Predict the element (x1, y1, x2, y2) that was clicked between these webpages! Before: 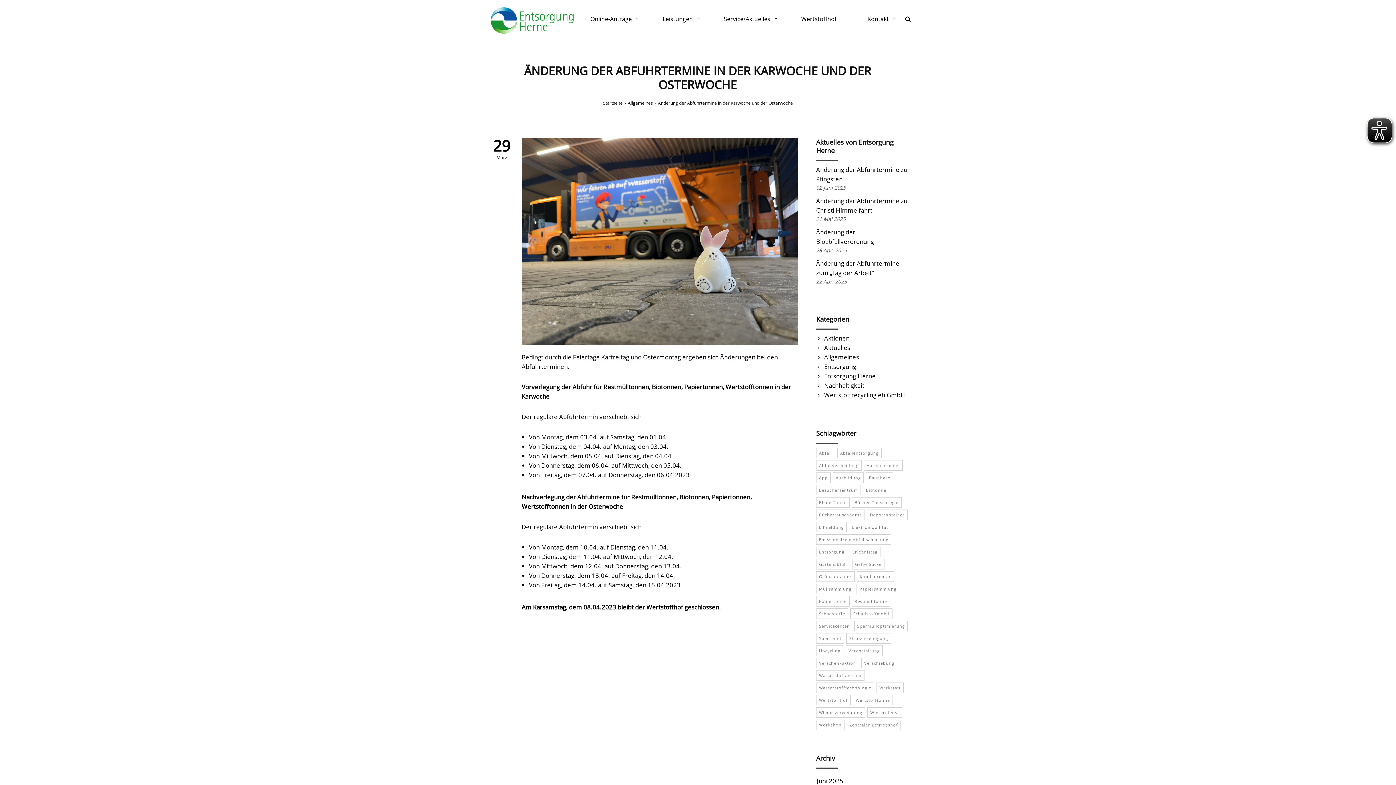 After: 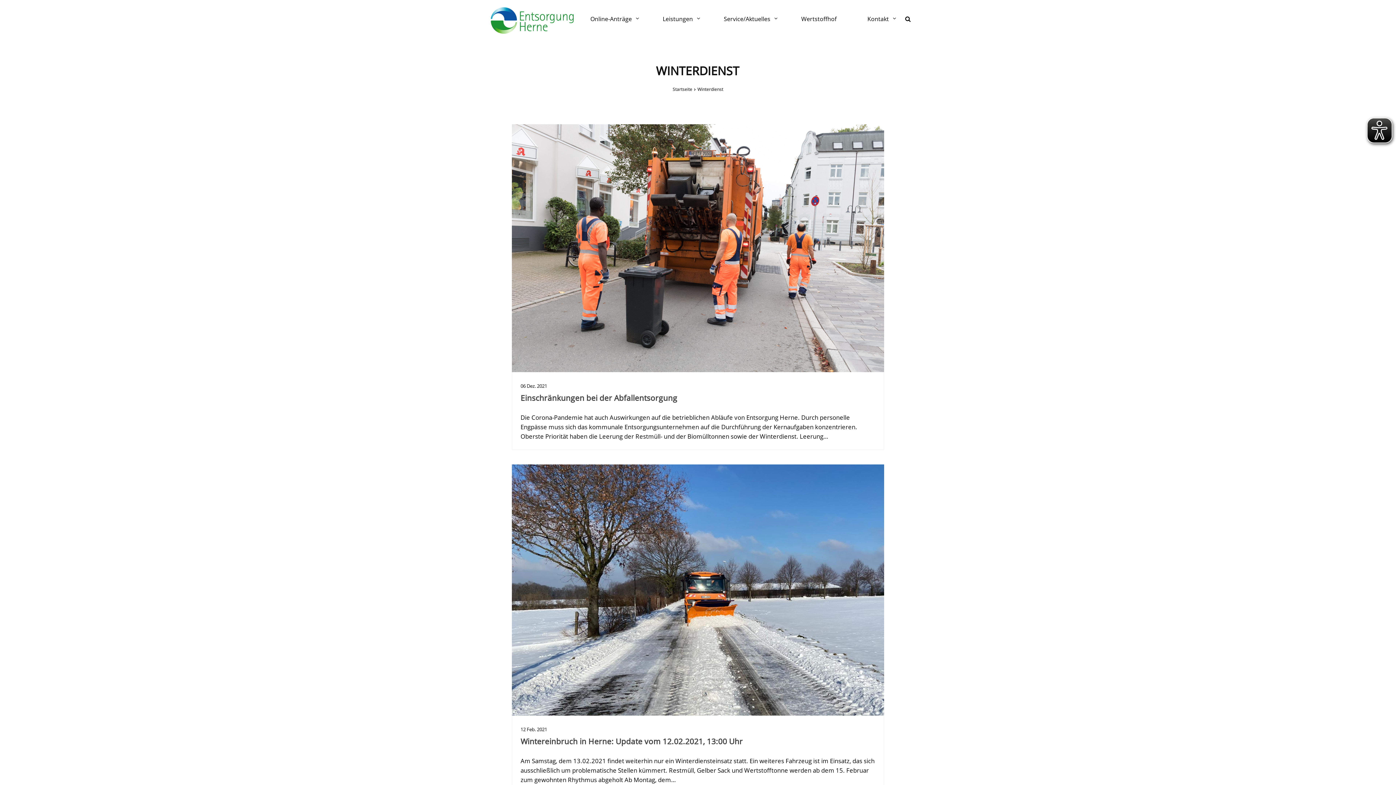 Action: bbox: (867, 707, 902, 718) label: Winterdienst